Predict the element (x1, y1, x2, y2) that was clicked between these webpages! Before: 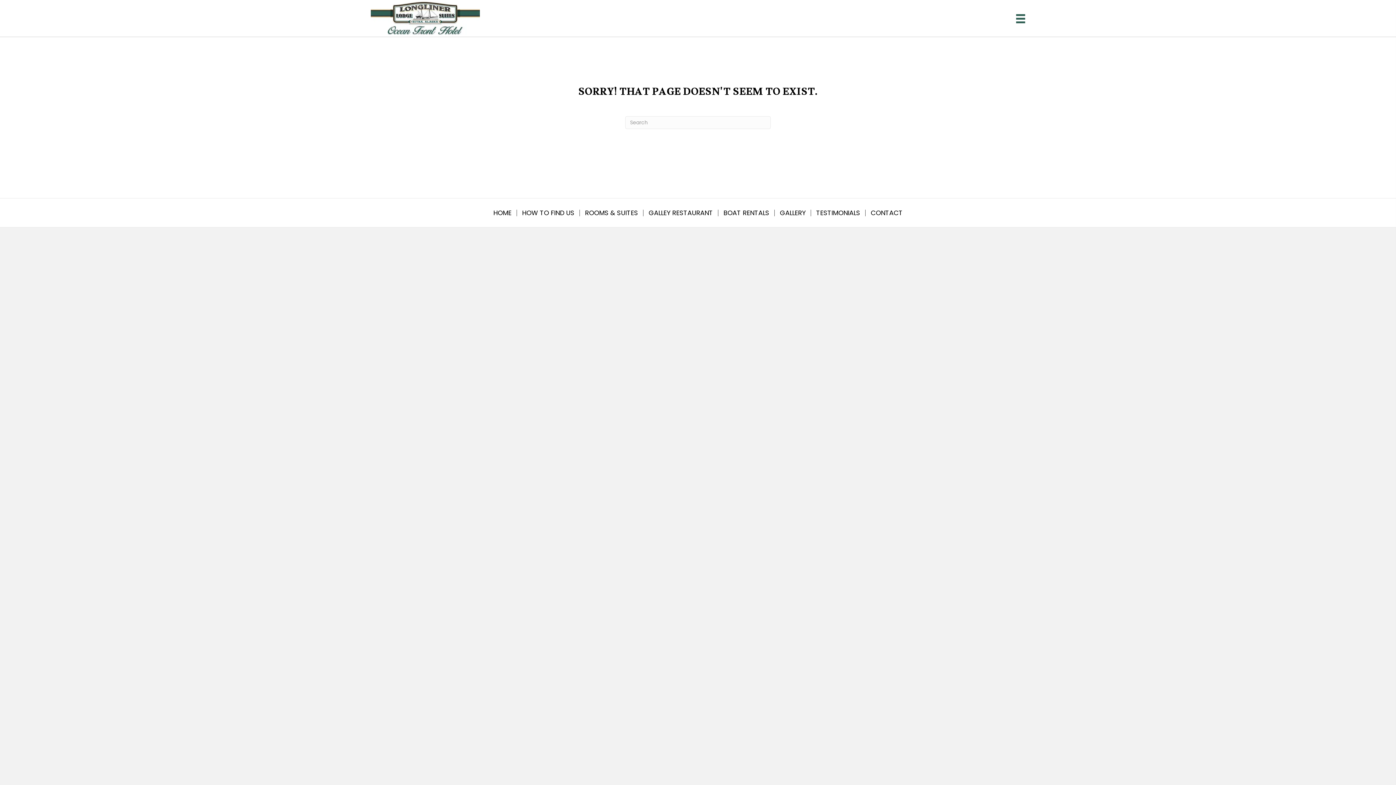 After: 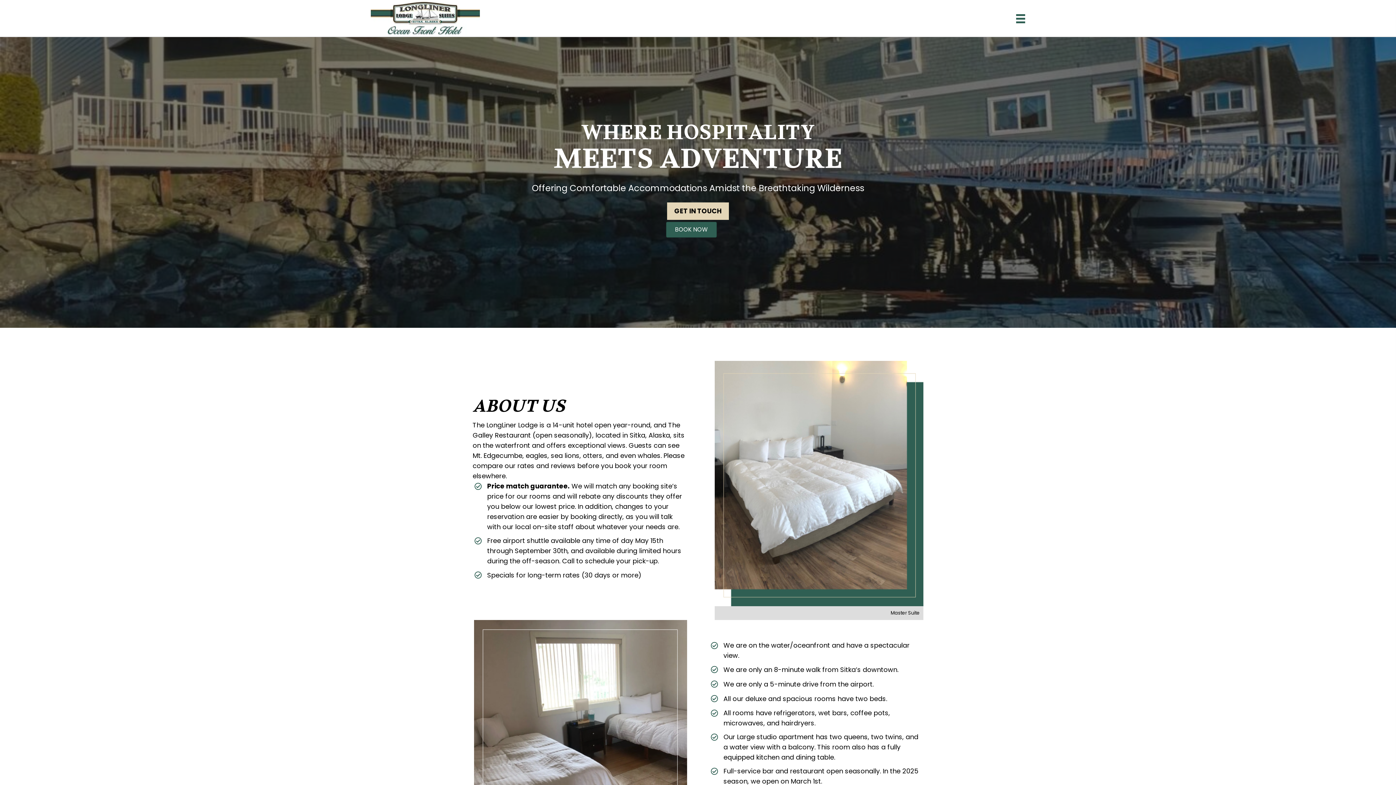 Action: bbox: (488, 209, 516, 216) label: HOME